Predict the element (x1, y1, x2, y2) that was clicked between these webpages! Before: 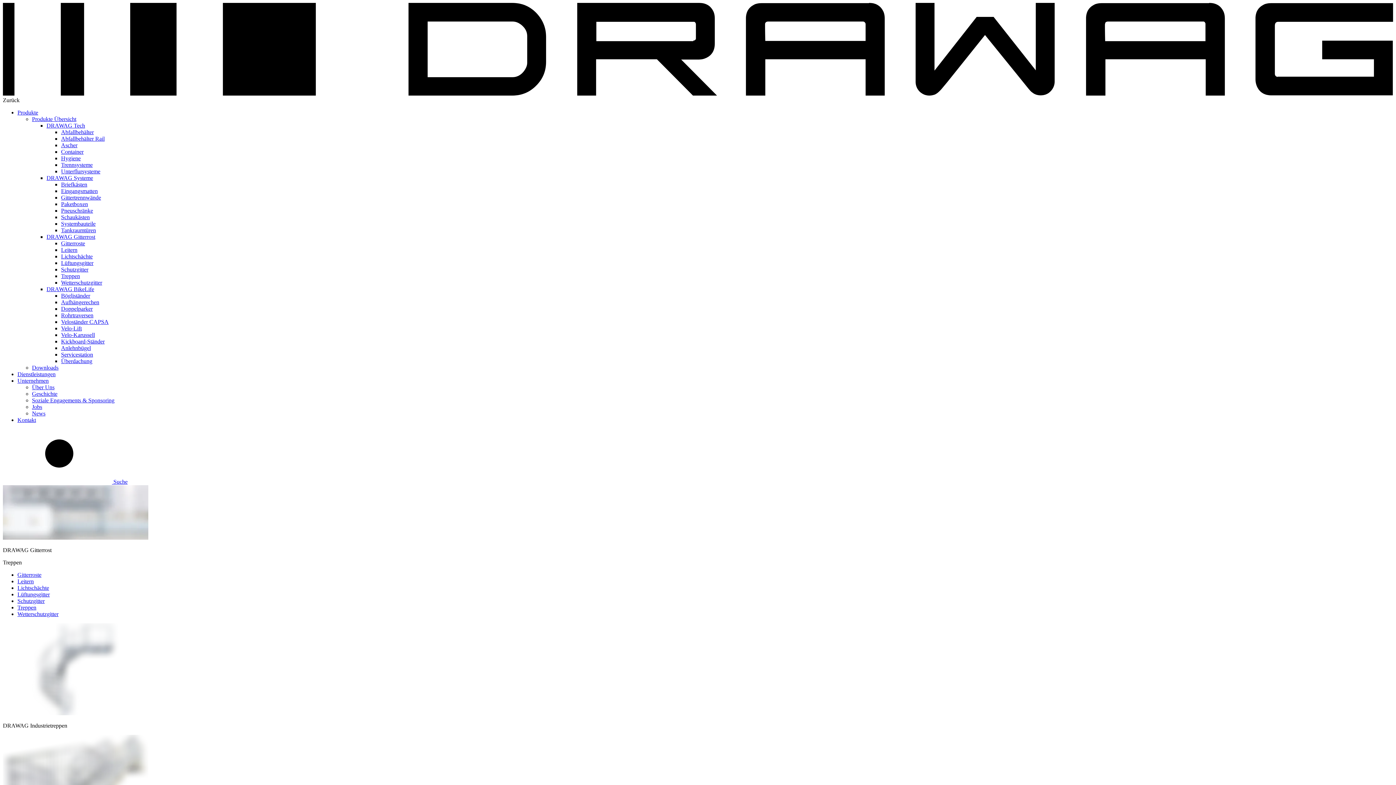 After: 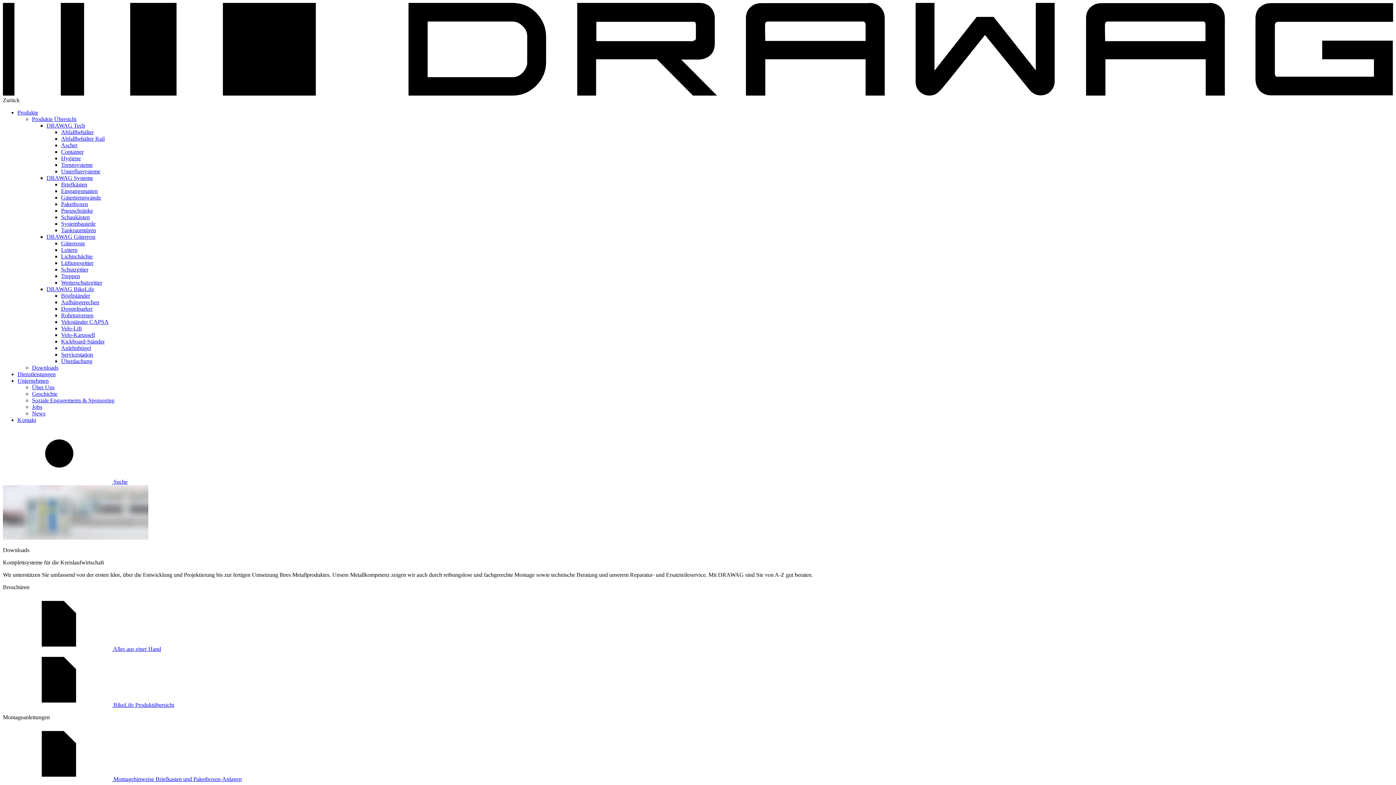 Action: bbox: (32, 364, 58, 370) label: Downloads